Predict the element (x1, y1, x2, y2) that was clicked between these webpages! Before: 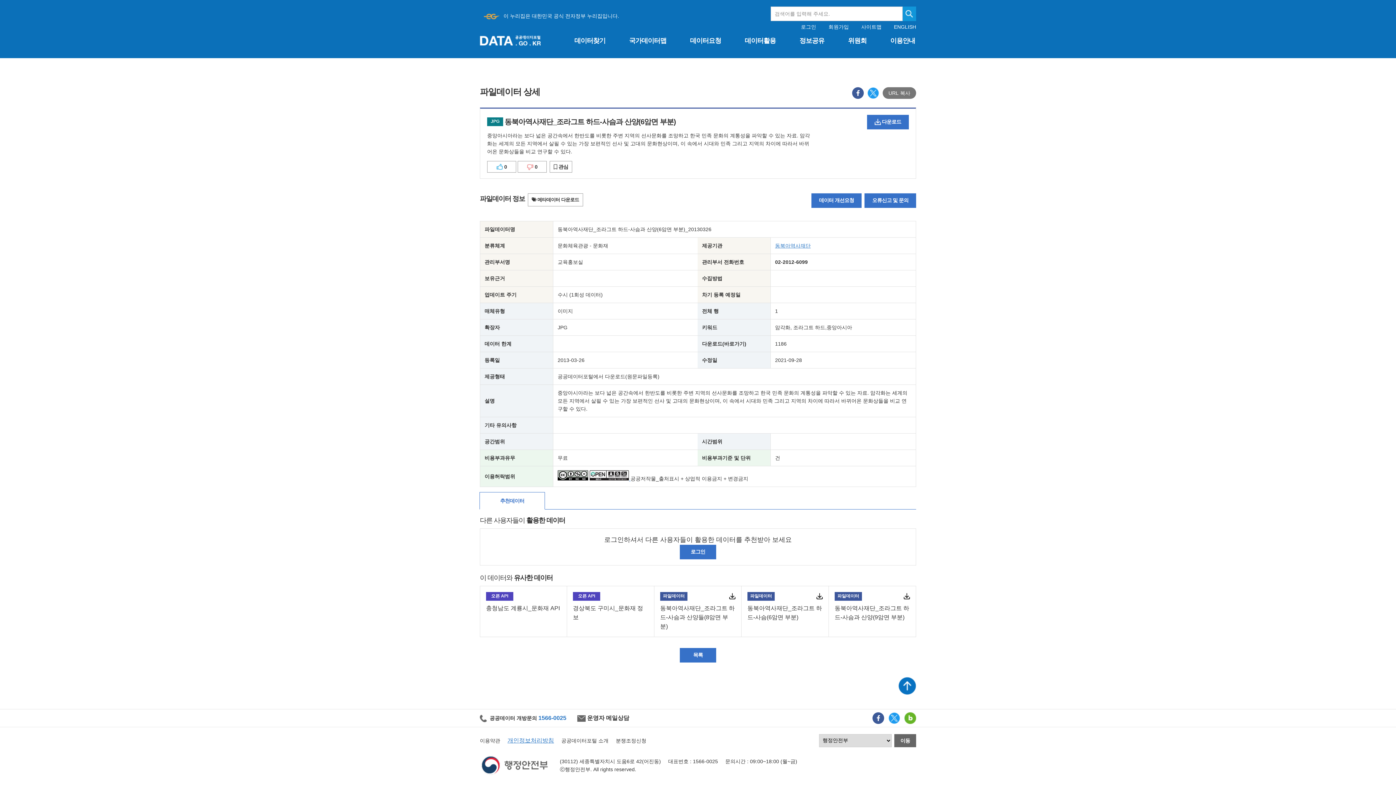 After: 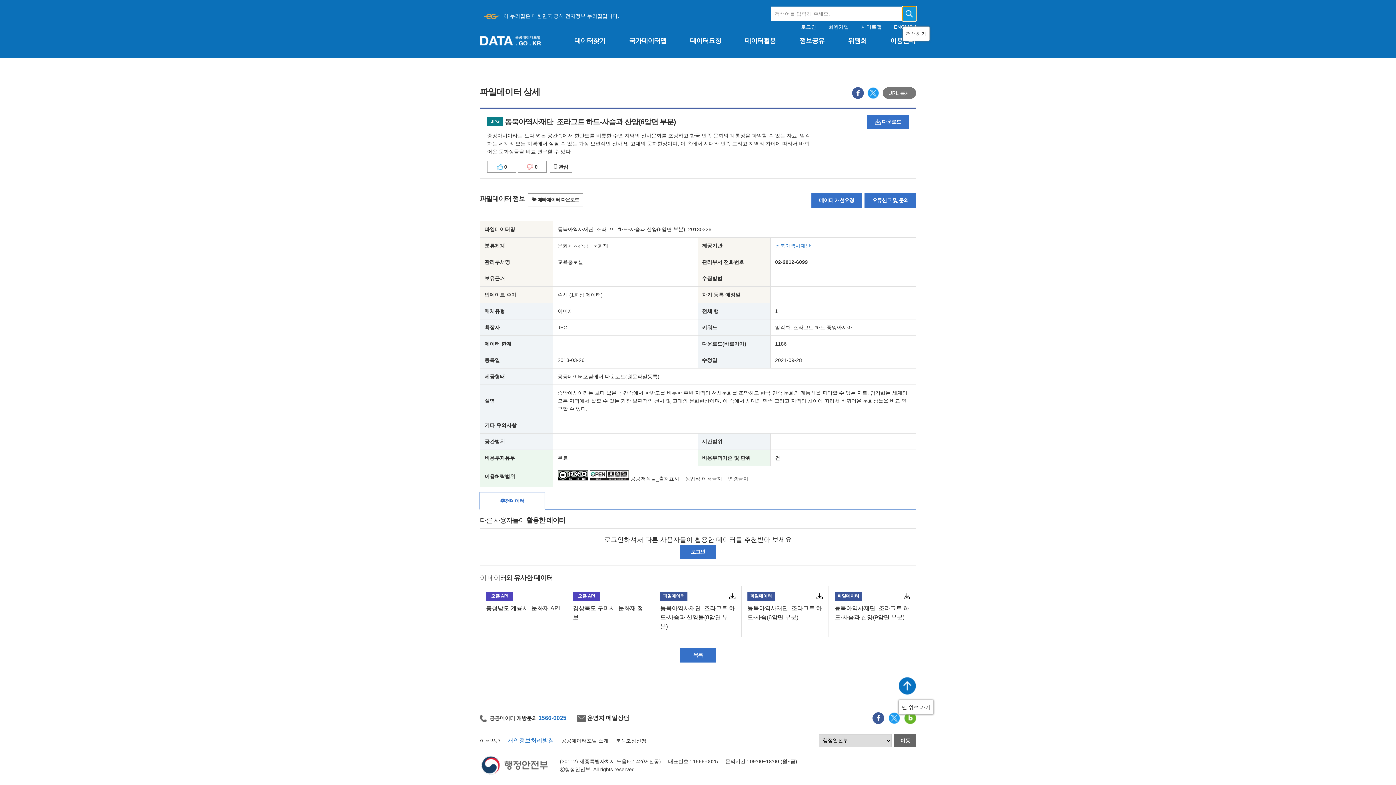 Action: label: 상단가기 bbox: (898, 677, 916, 695)